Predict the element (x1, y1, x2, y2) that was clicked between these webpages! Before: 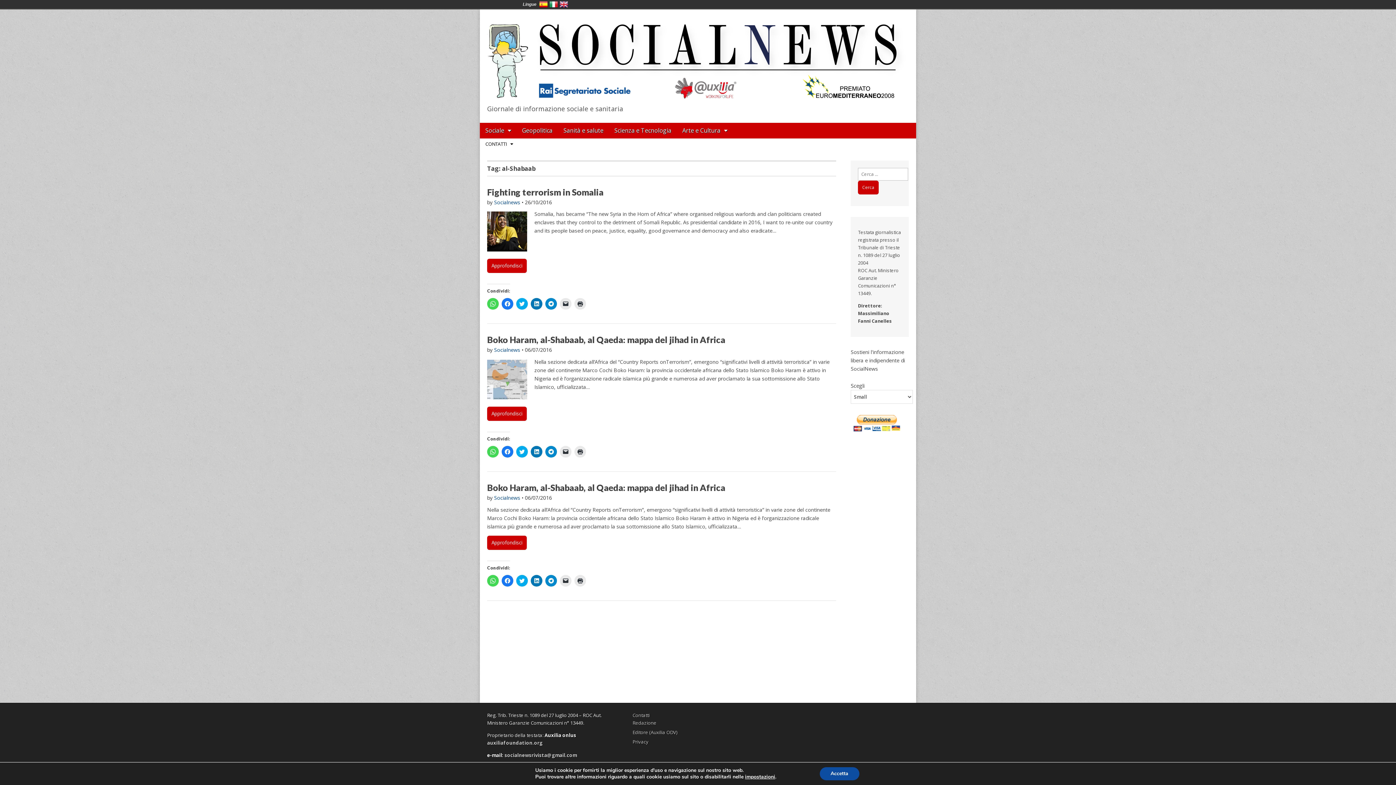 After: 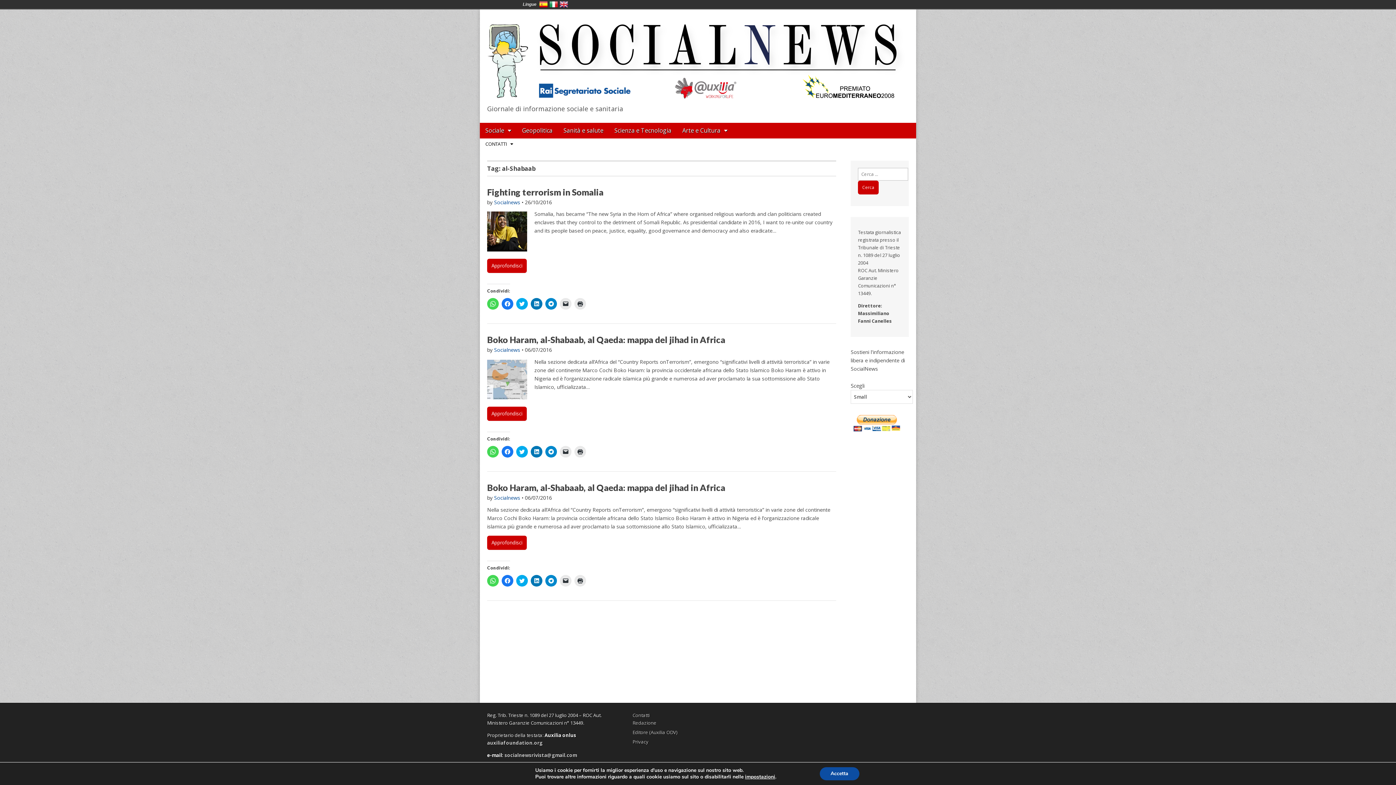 Action: label: Editore (Auxilia ODV) bbox: (632, 729, 677, 736)